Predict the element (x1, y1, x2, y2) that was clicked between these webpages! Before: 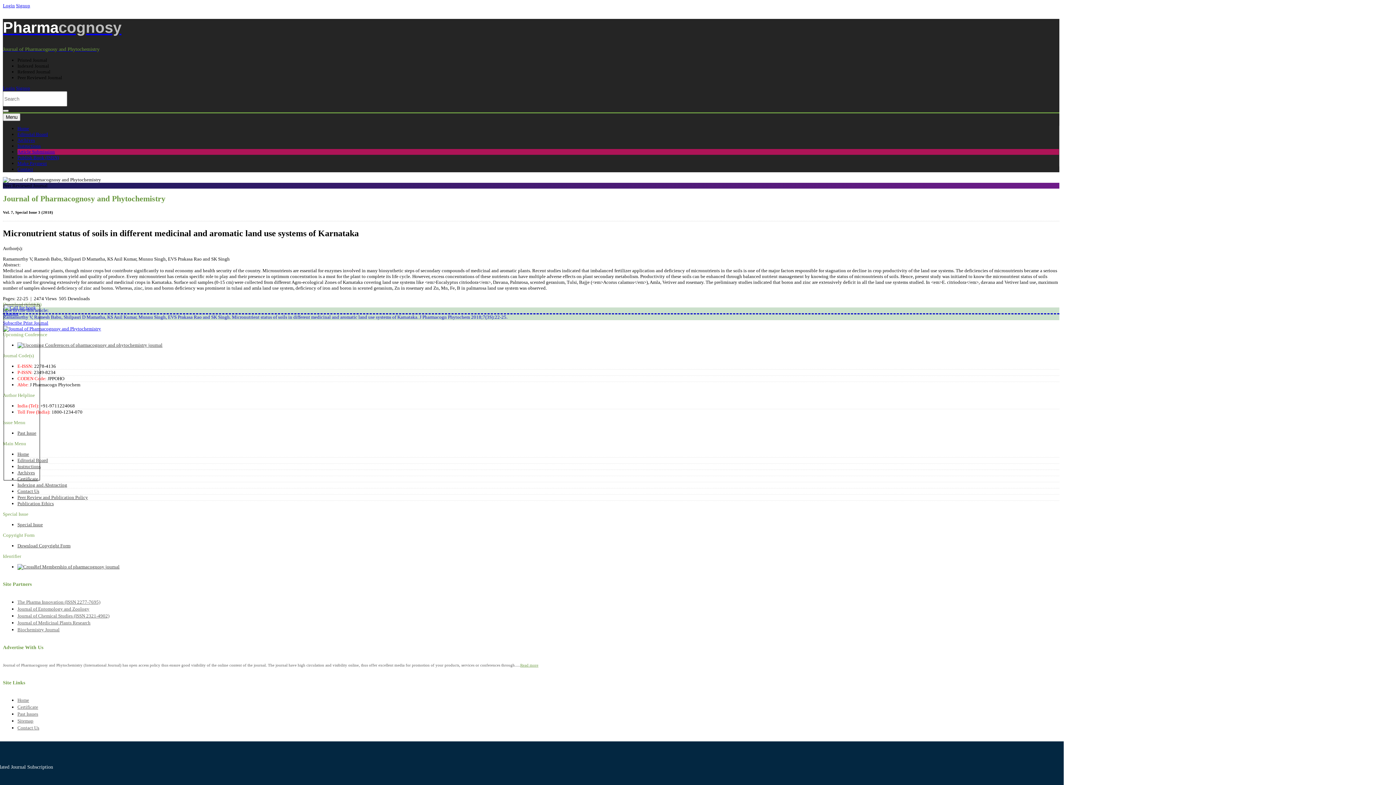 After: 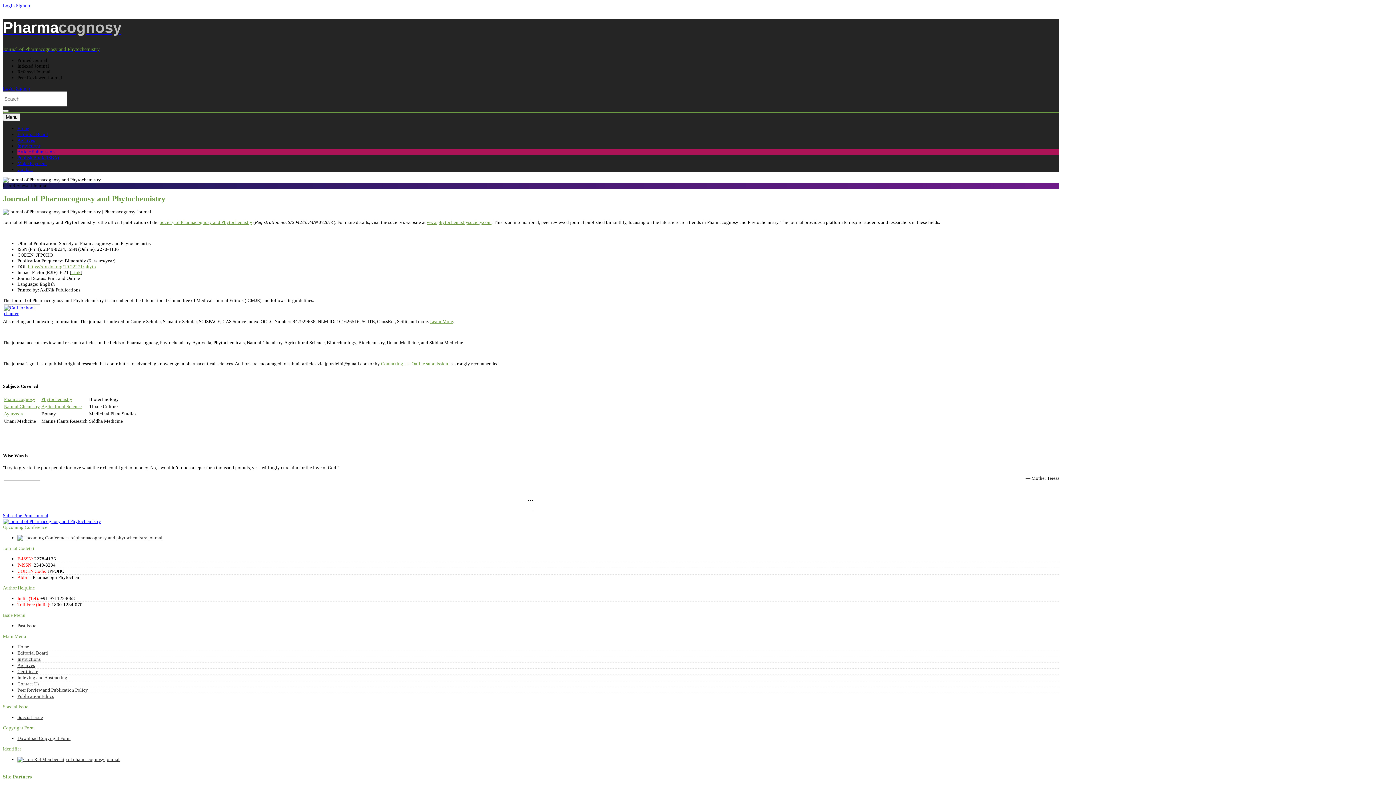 Action: bbox: (17, 697, 29, 703) label: Home